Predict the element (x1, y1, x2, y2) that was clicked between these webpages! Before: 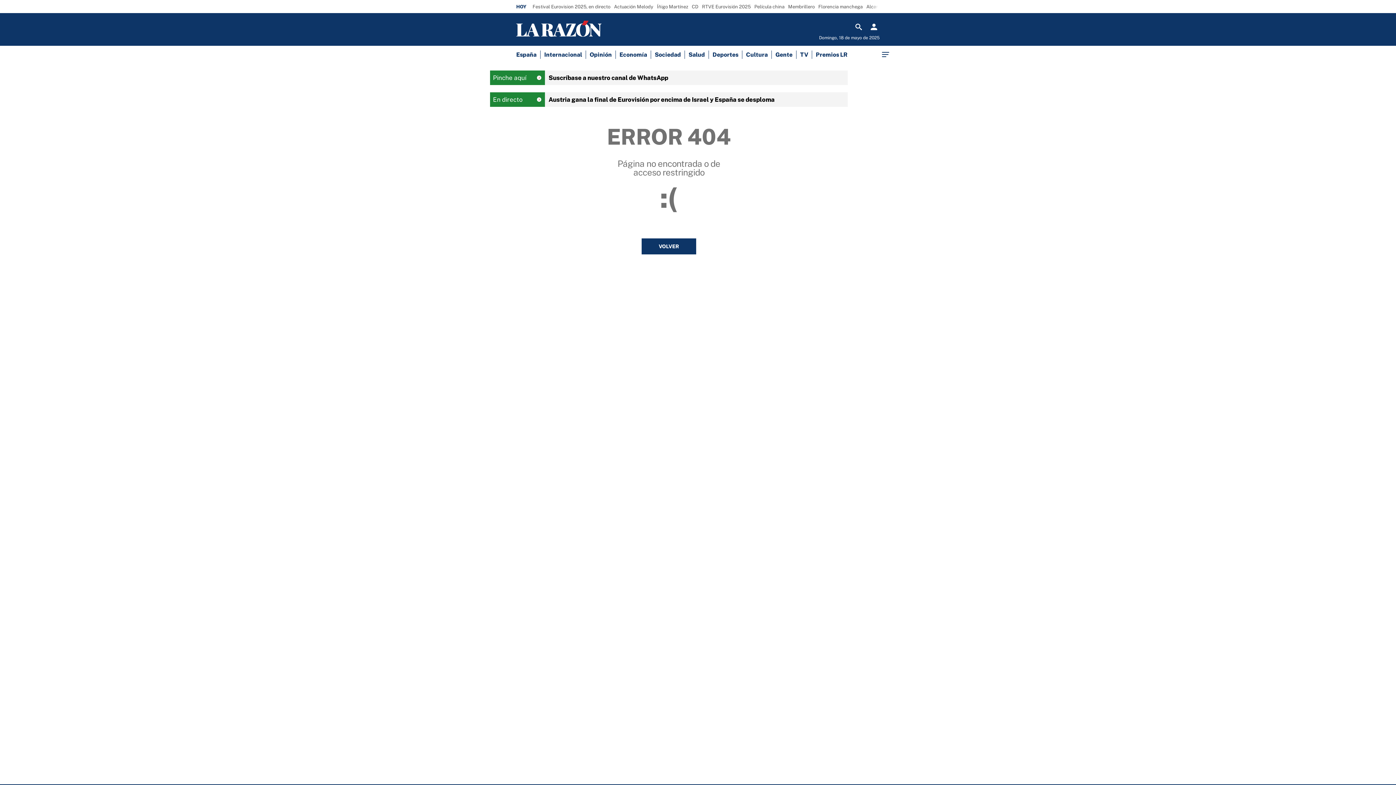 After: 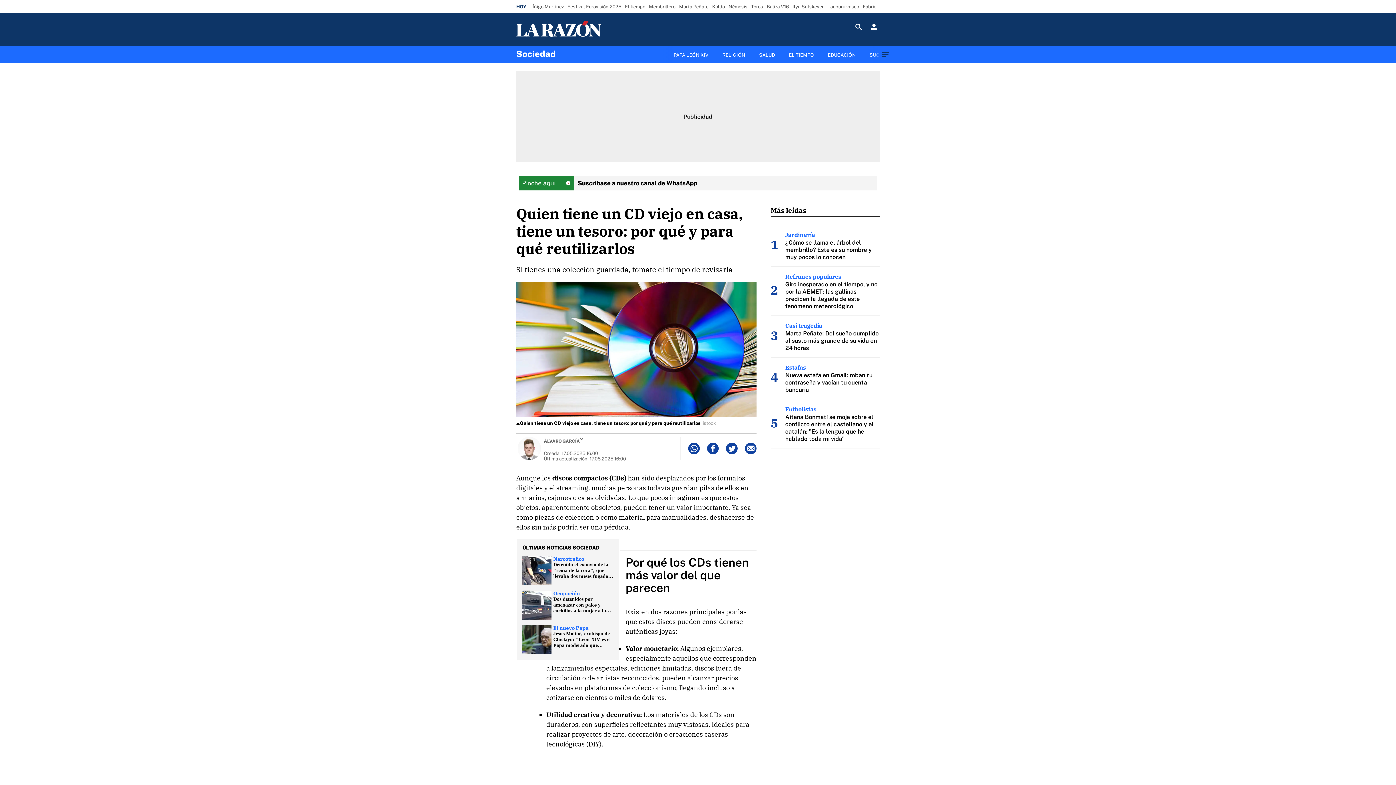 Action: label: CD bbox: (690, 1, 700, 11)